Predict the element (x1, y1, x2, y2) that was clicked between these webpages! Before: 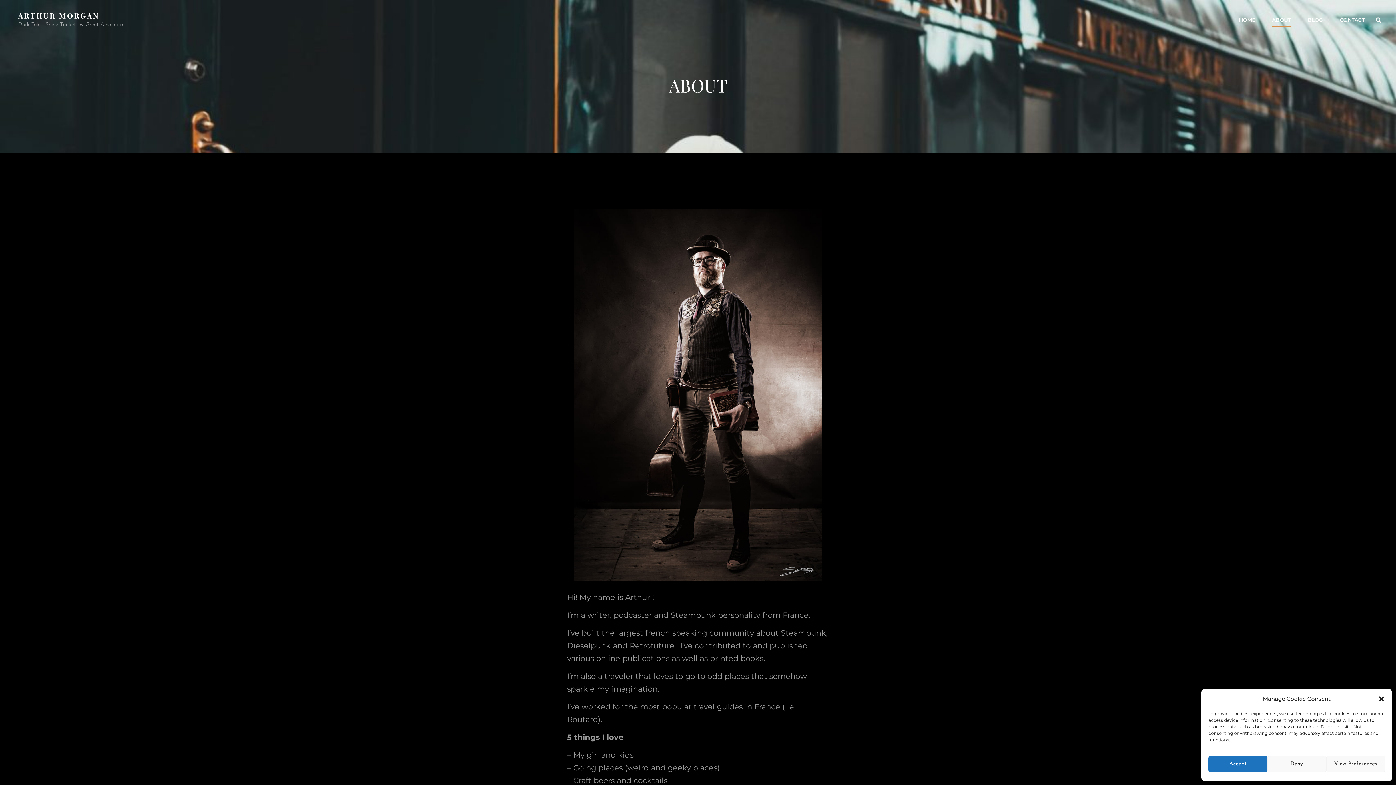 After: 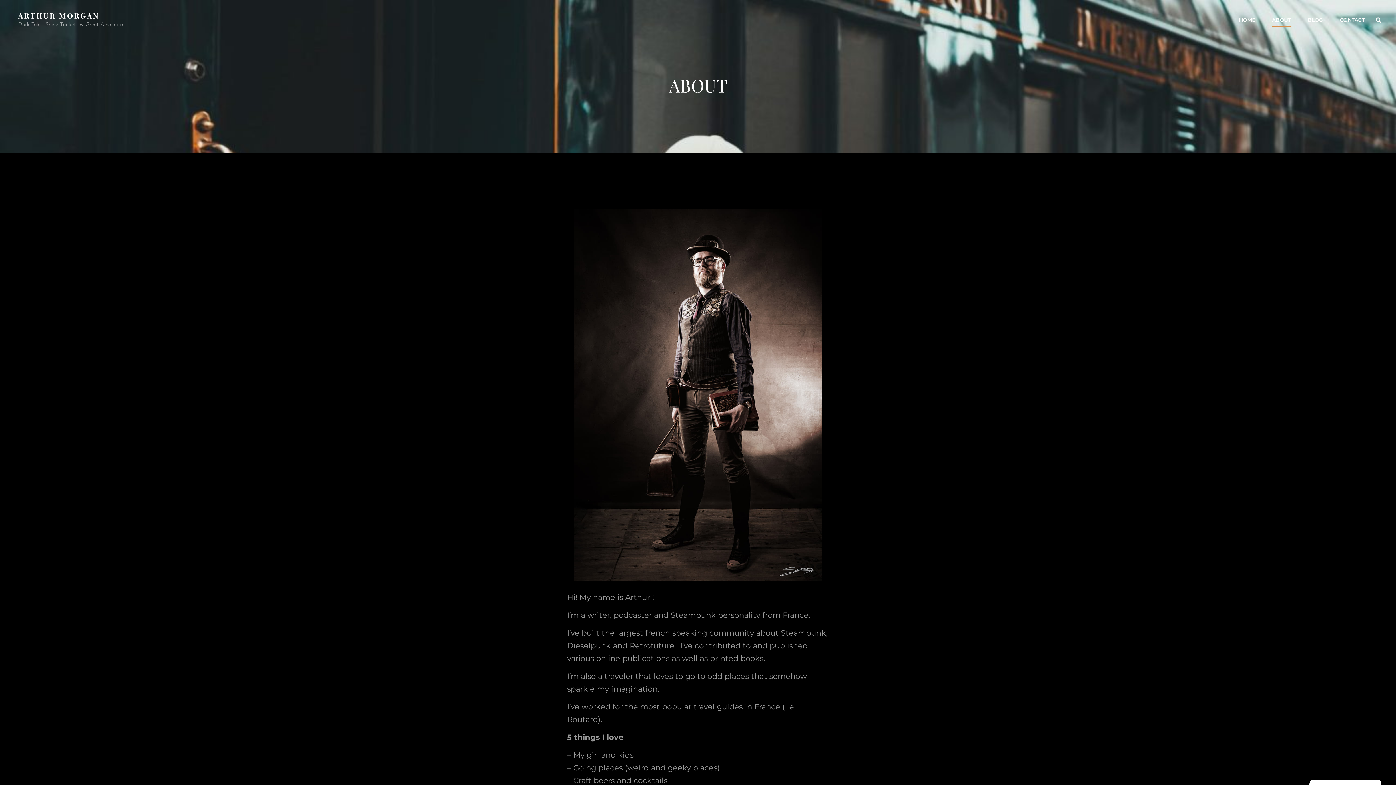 Action: label: close-dialog bbox: (1378, 695, 1385, 702)